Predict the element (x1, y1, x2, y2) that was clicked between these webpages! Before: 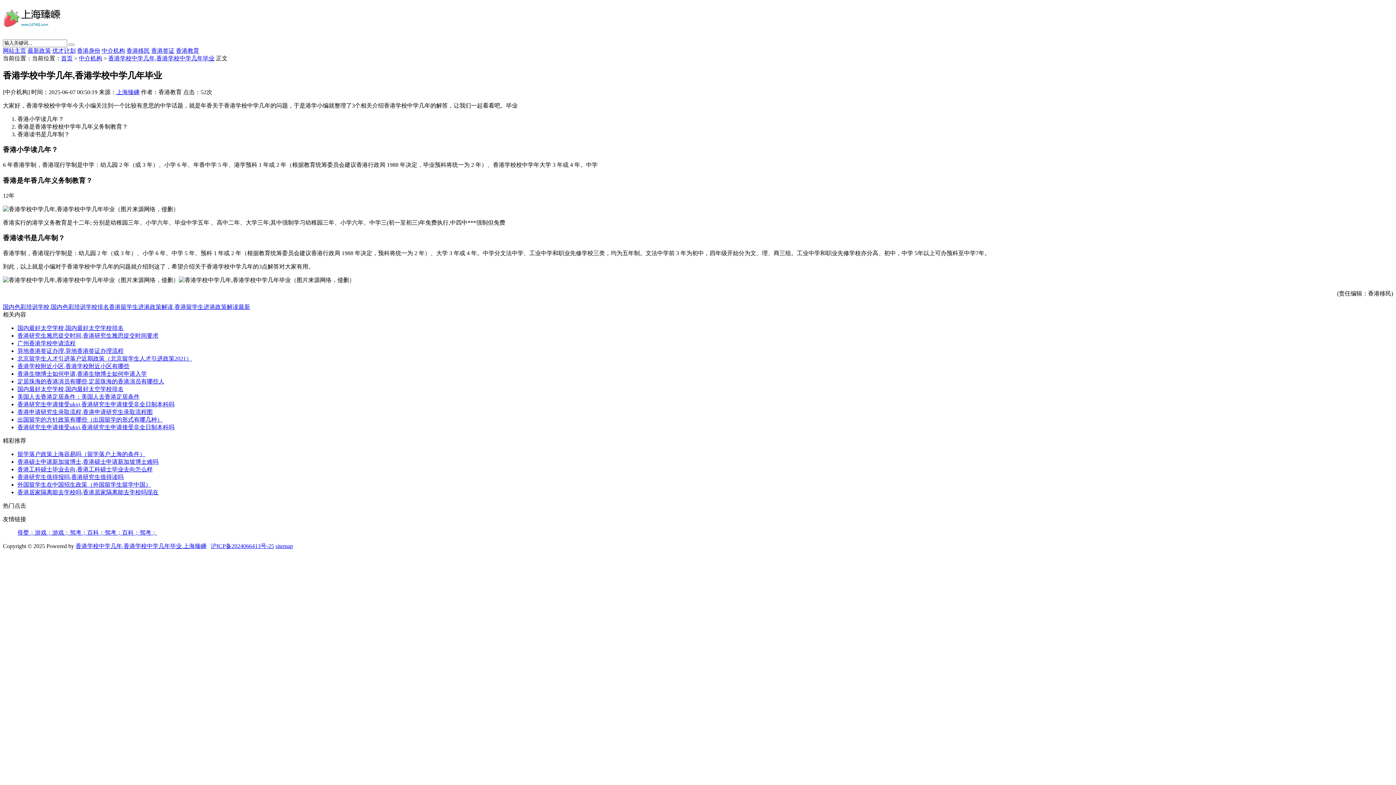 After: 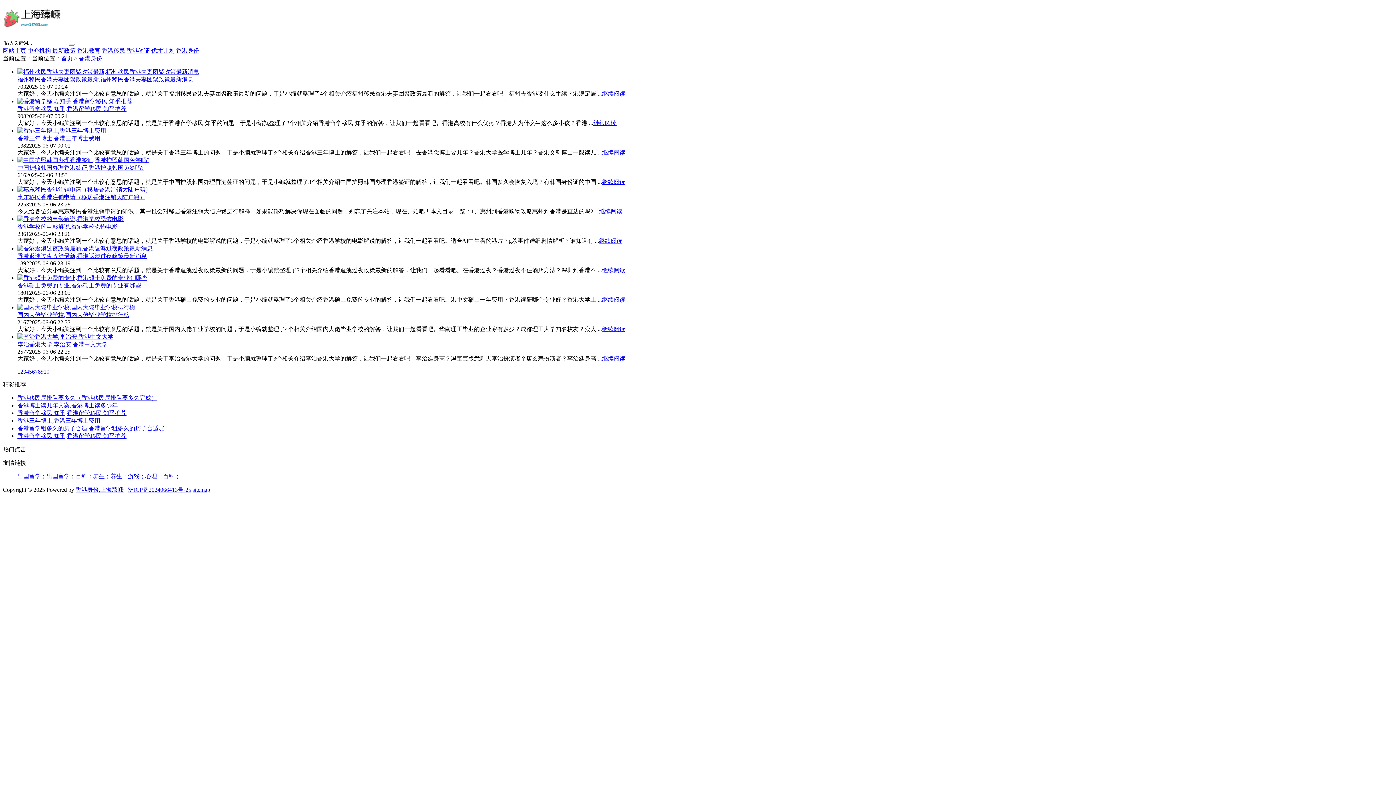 Action: bbox: (77, 47, 100, 53) label: 香港身份